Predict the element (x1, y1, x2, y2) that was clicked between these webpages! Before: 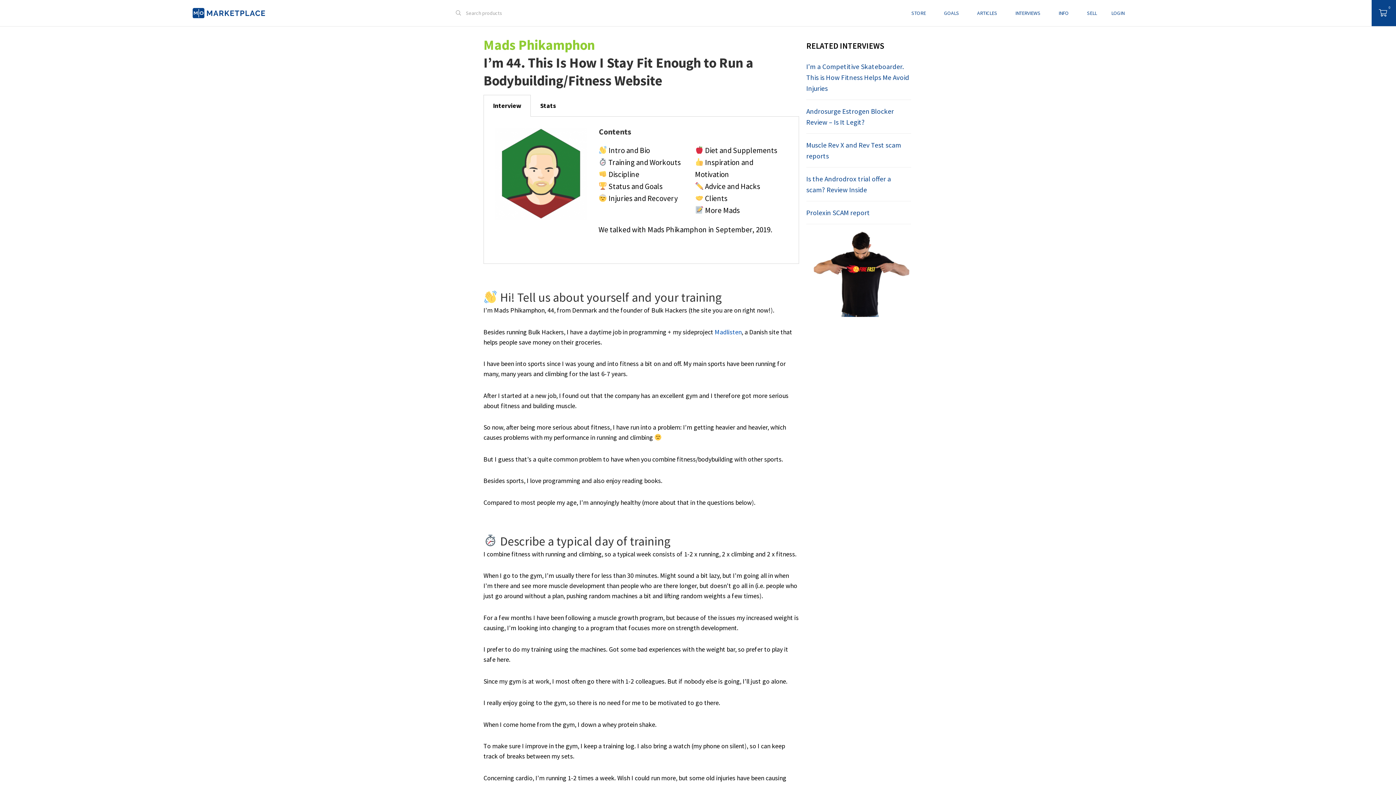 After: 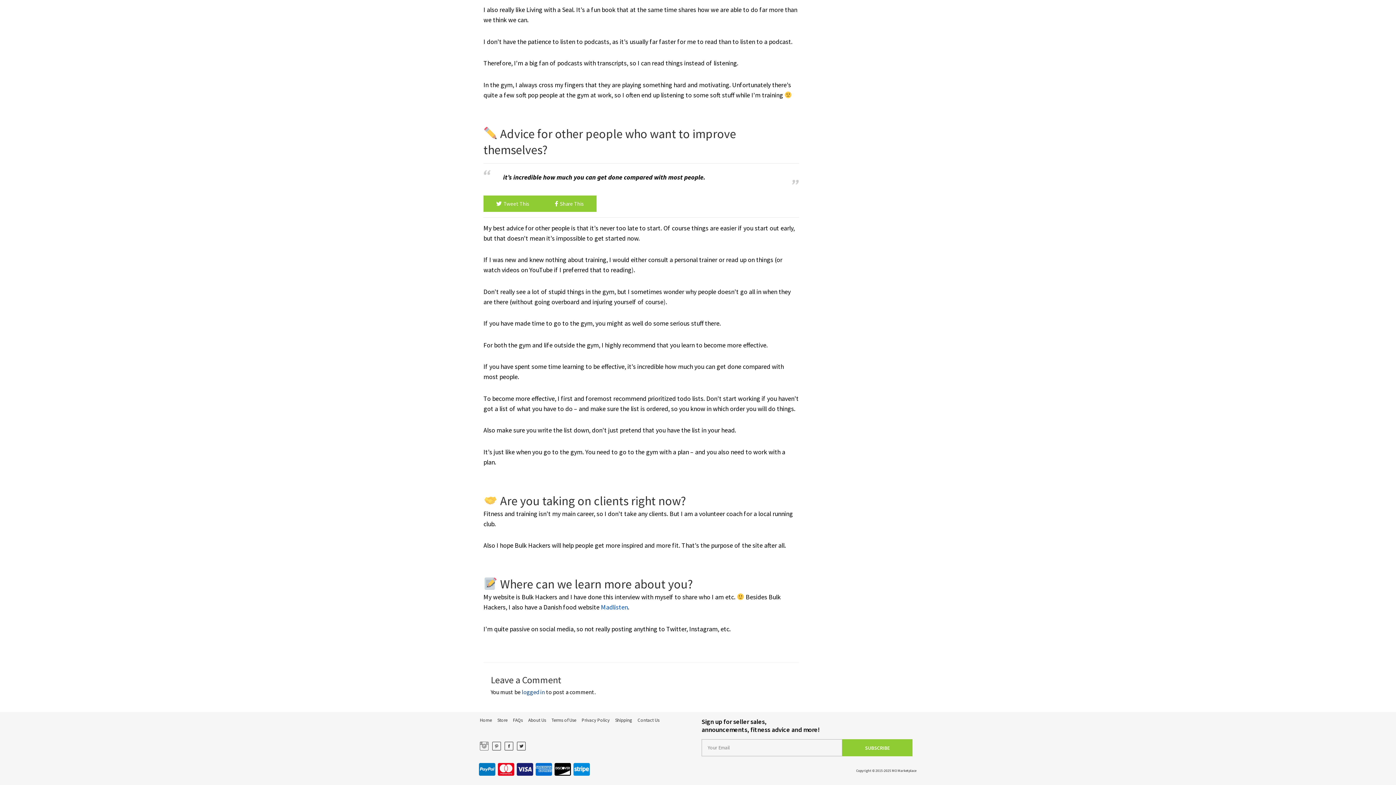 Action: bbox: (695, 193, 727, 203) label:  Clients